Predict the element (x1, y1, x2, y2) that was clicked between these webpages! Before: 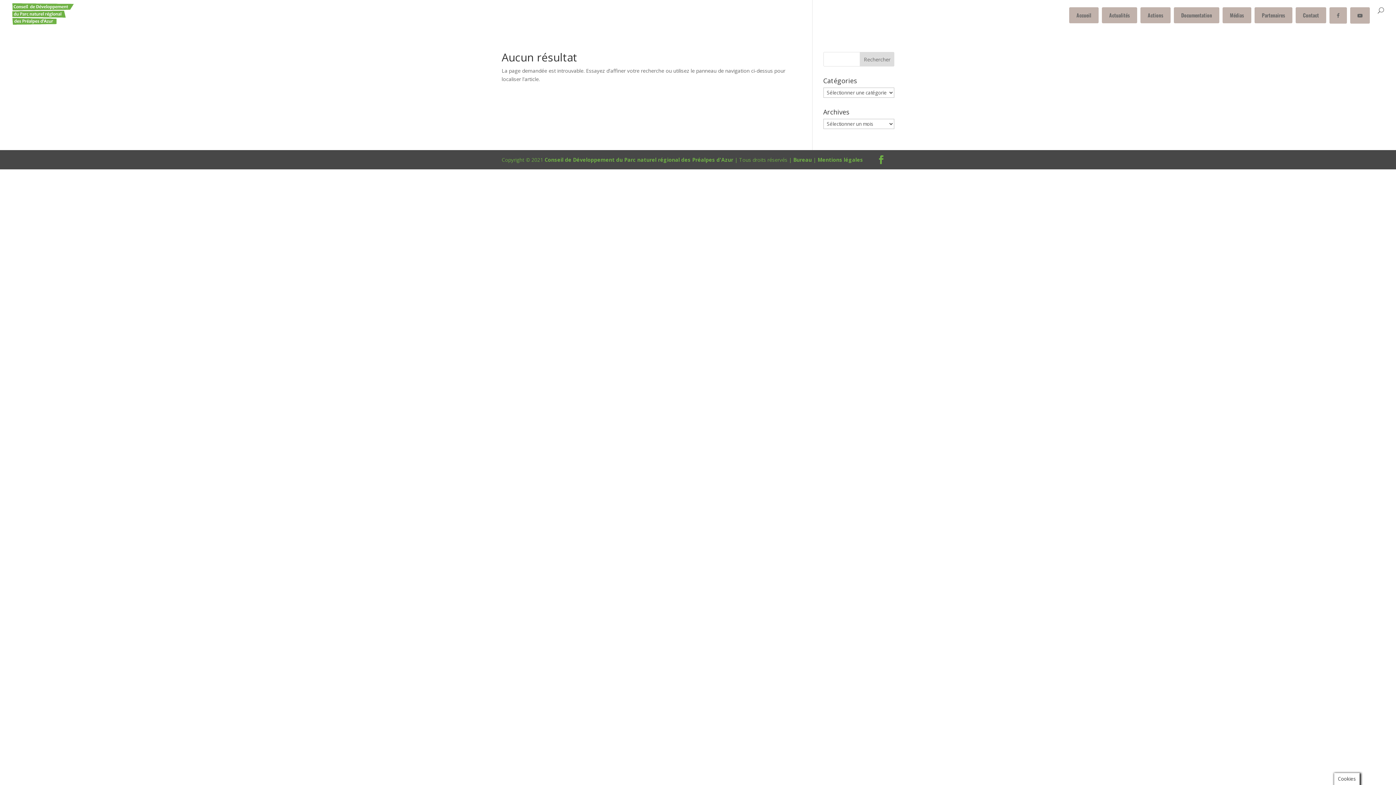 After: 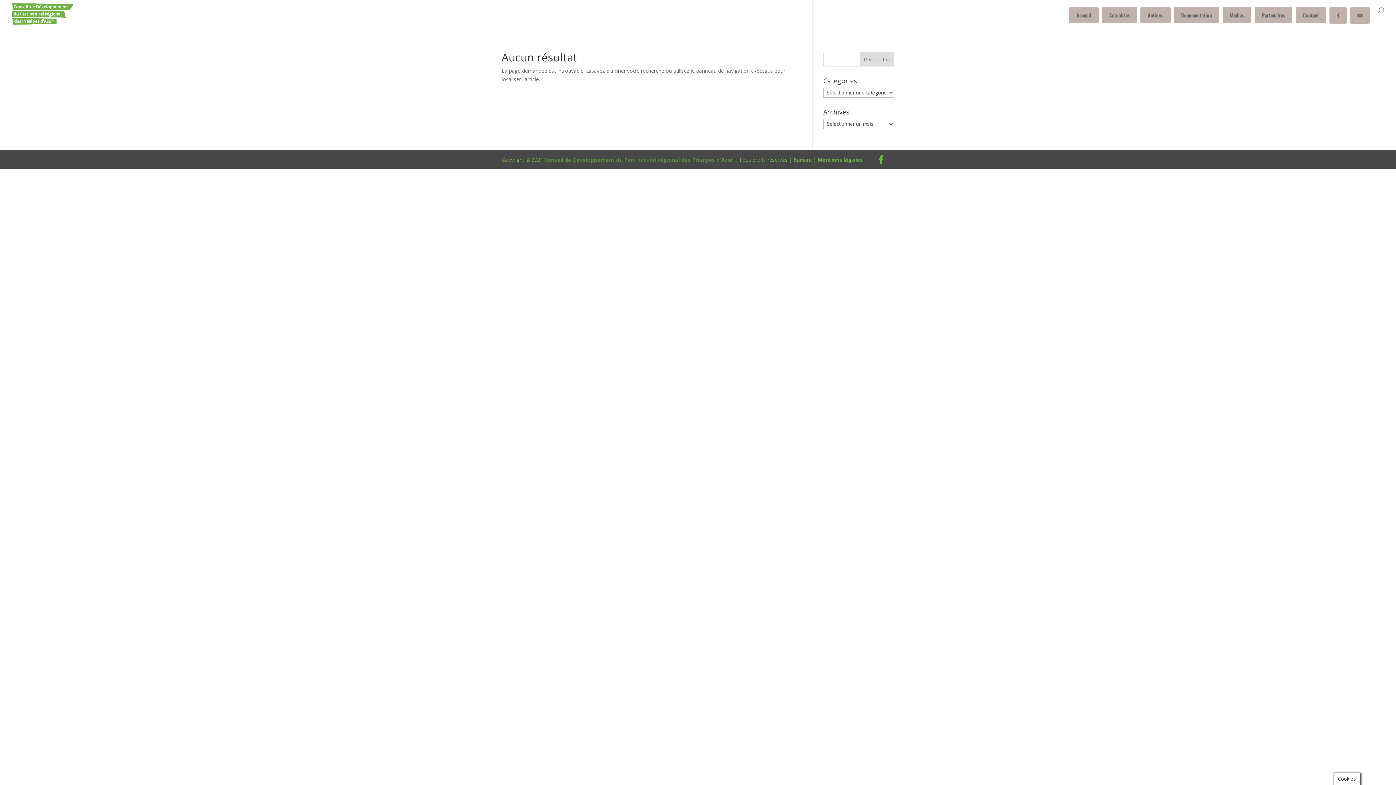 Action: label: Conseil de Développement du Parc naturel régional des Préalpes d'Azur bbox: (544, 156, 733, 163)